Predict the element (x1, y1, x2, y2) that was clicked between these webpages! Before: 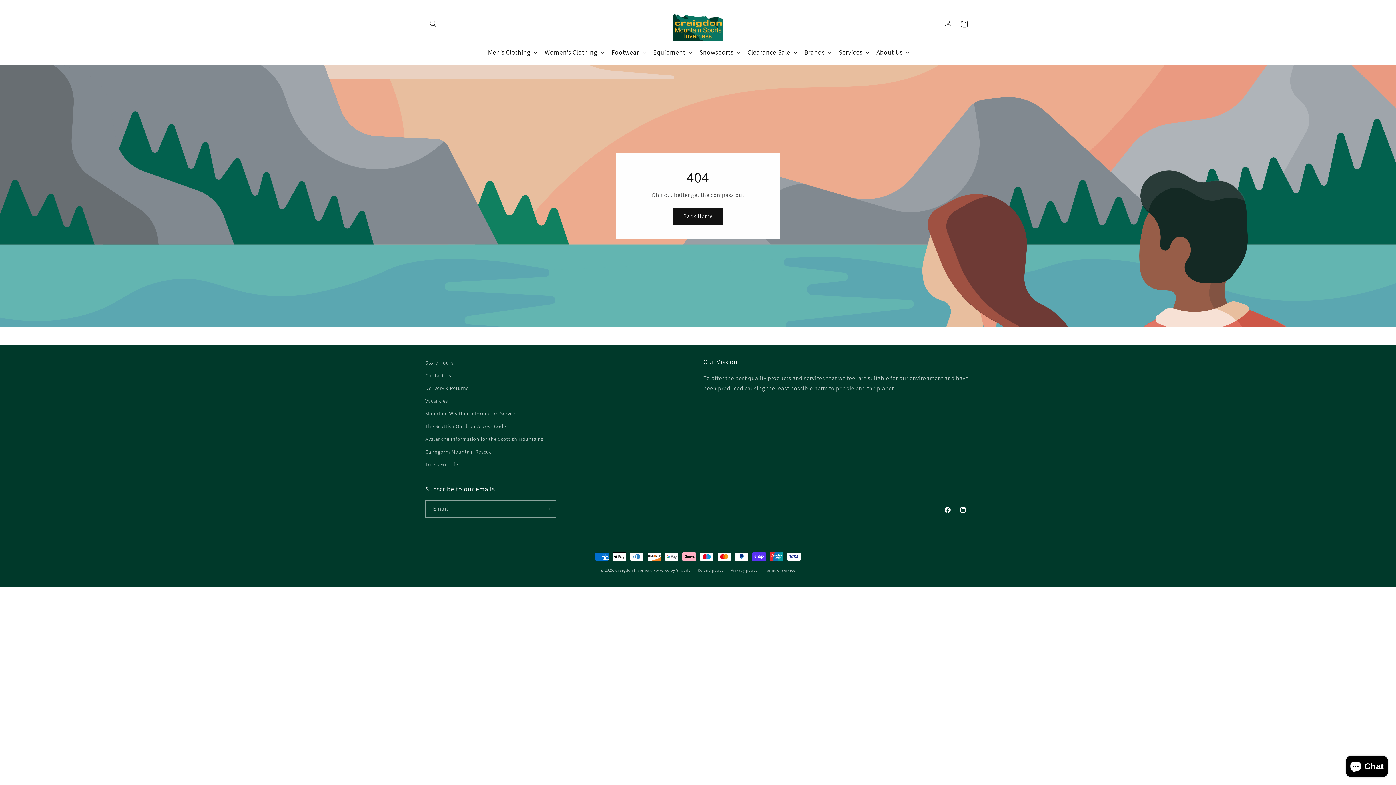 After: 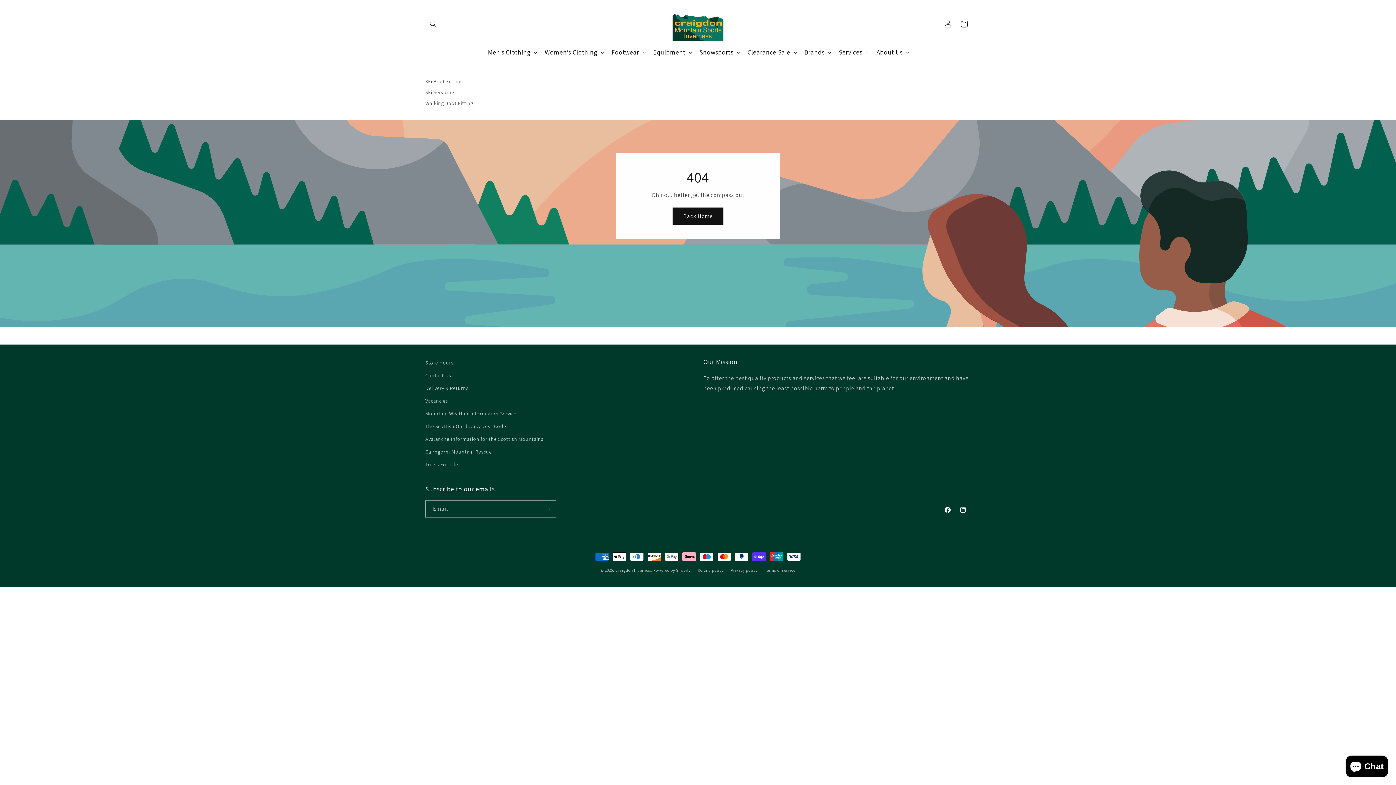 Action: bbox: (834, 43, 872, 60) label: Services